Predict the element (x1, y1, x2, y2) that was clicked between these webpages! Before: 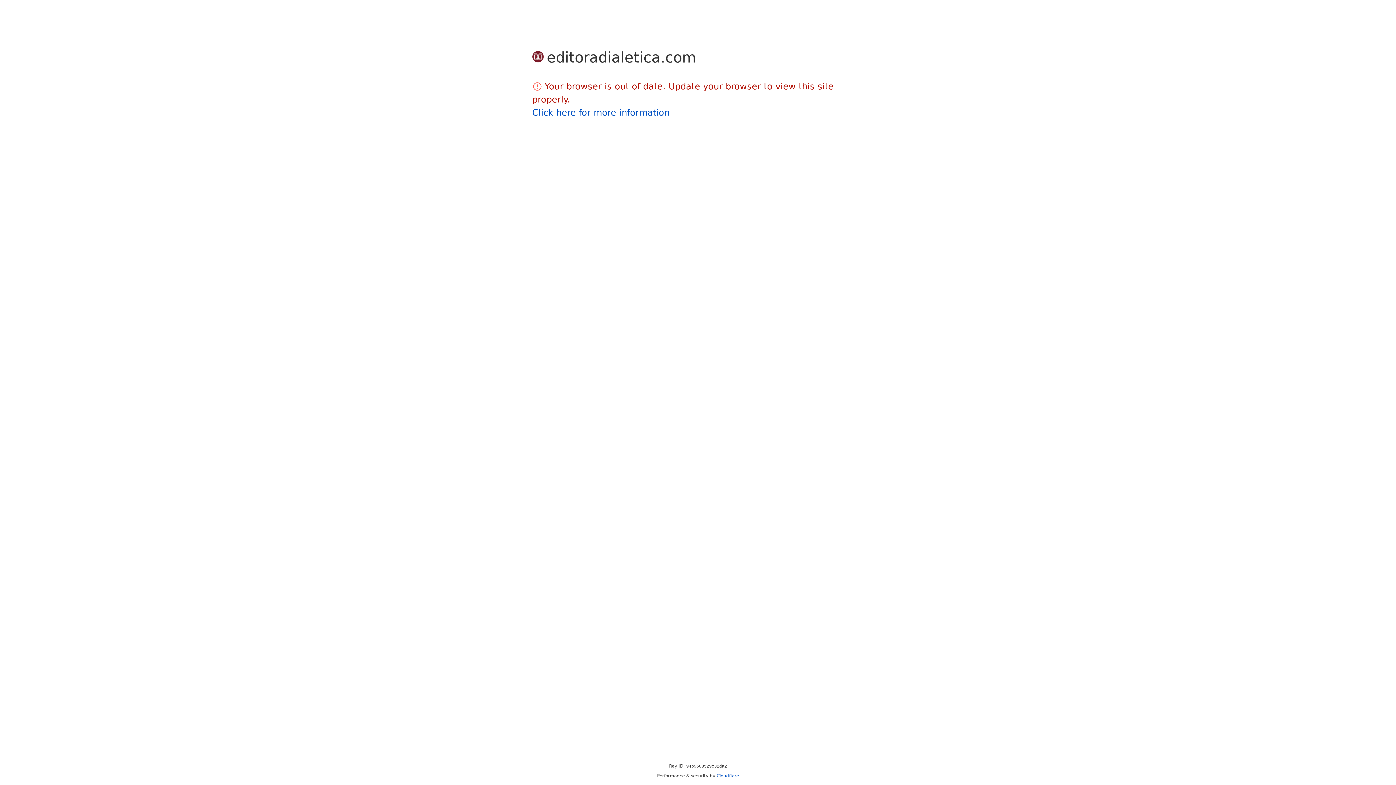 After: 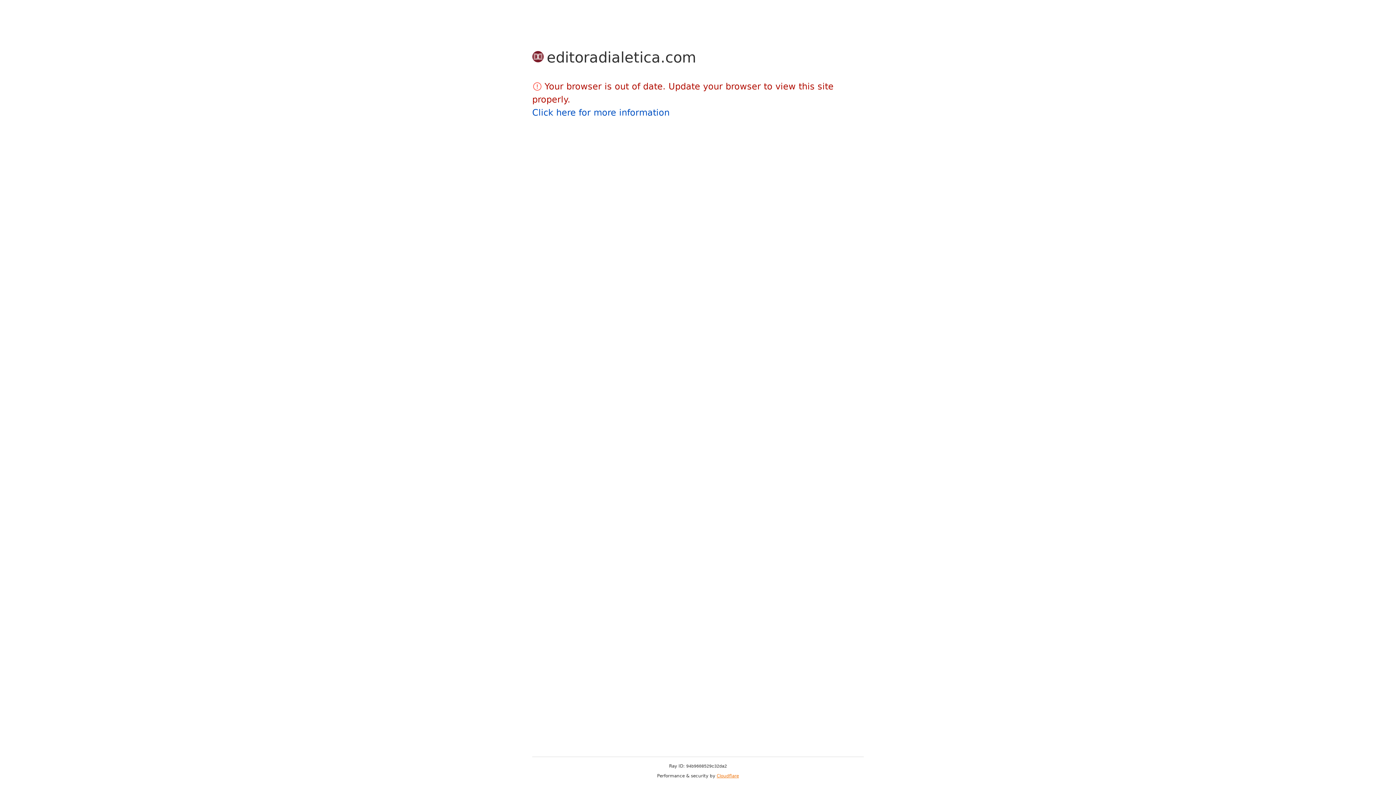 Action: bbox: (716, 773, 739, 778) label: Cloudflare